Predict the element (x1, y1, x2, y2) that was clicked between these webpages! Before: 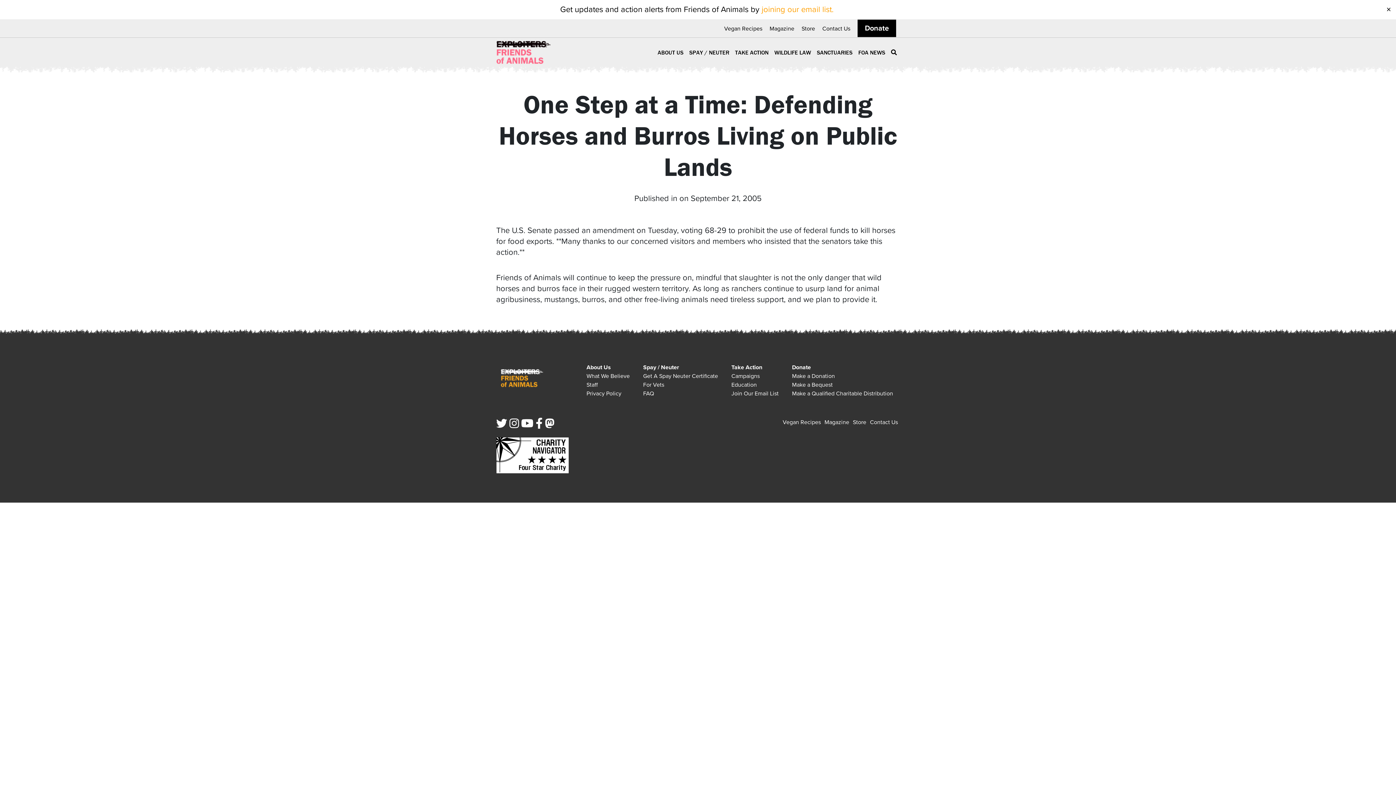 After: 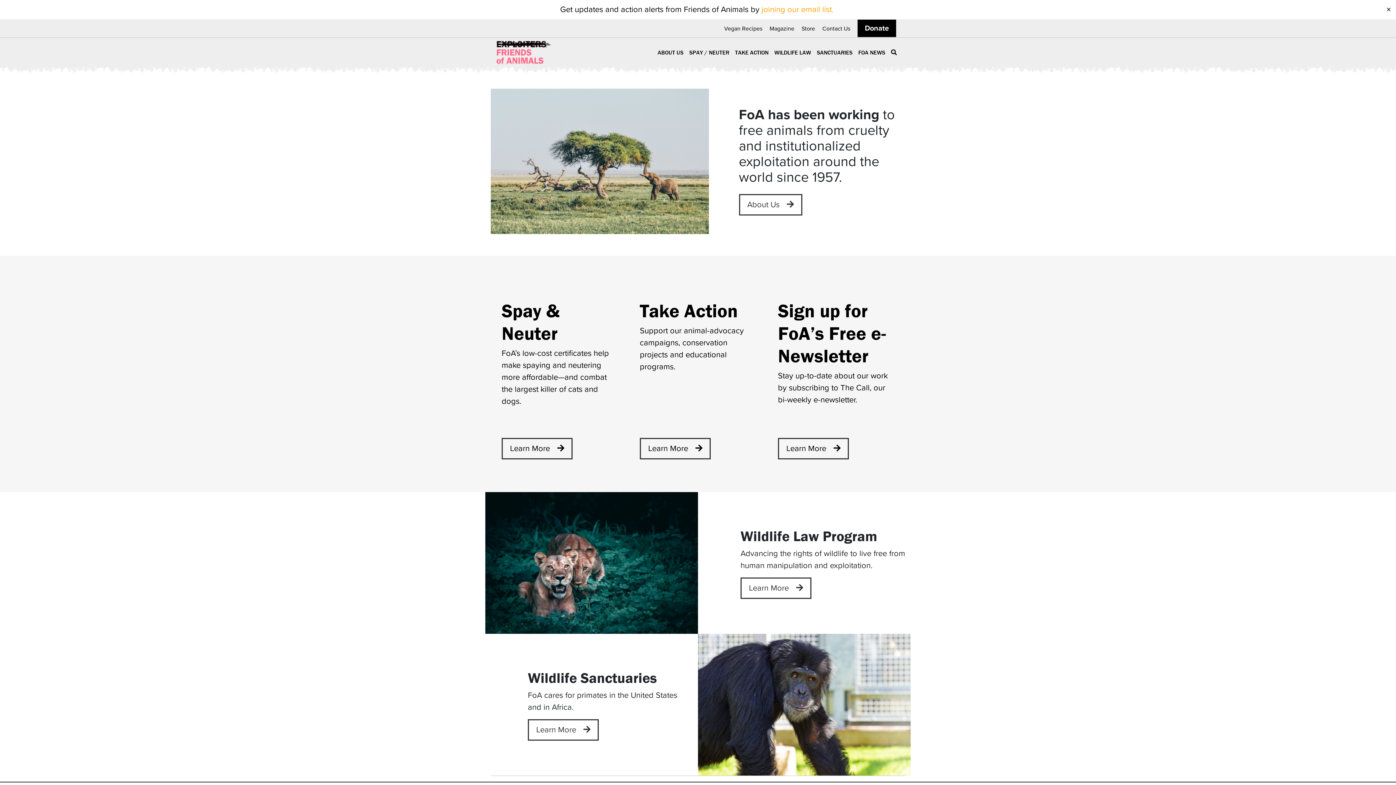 Action: bbox: (496, 40, 550, 63)